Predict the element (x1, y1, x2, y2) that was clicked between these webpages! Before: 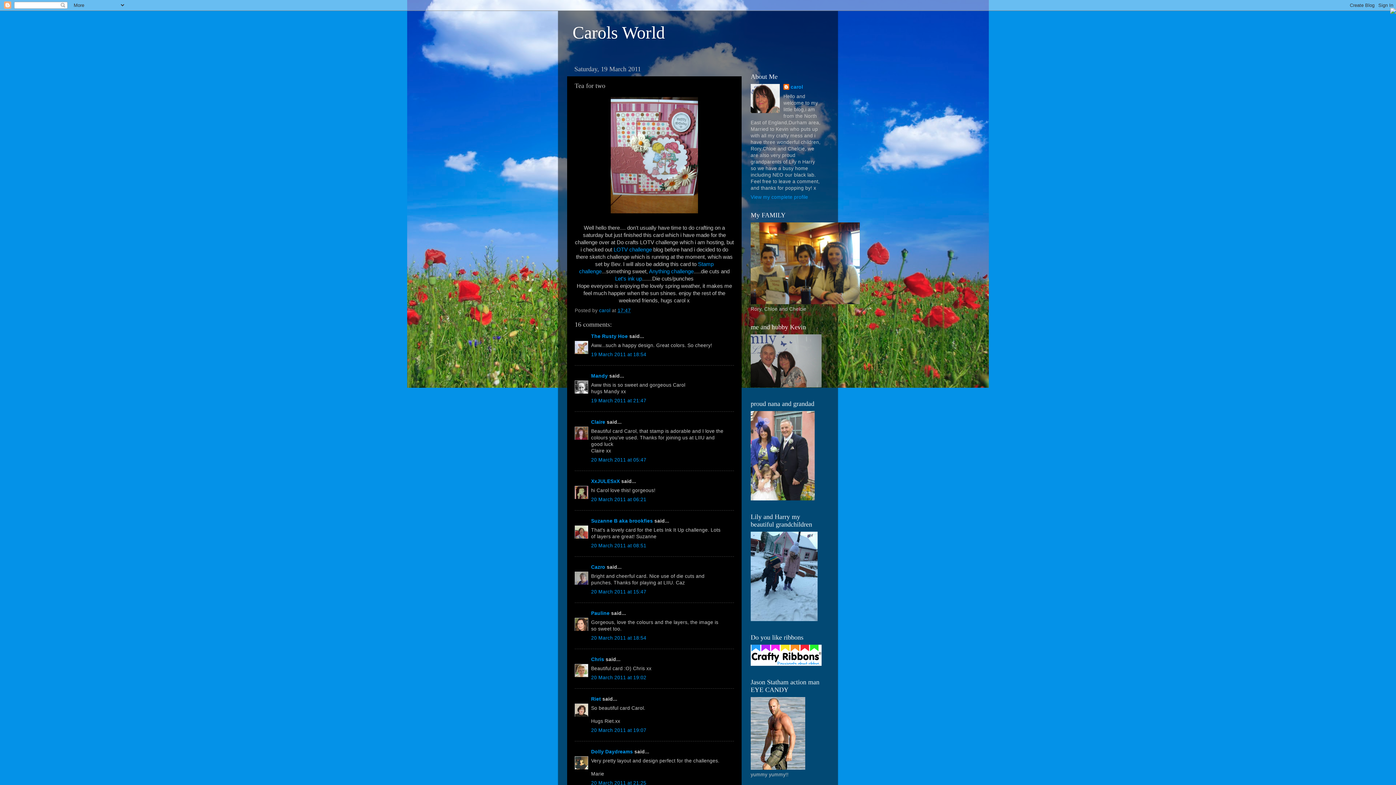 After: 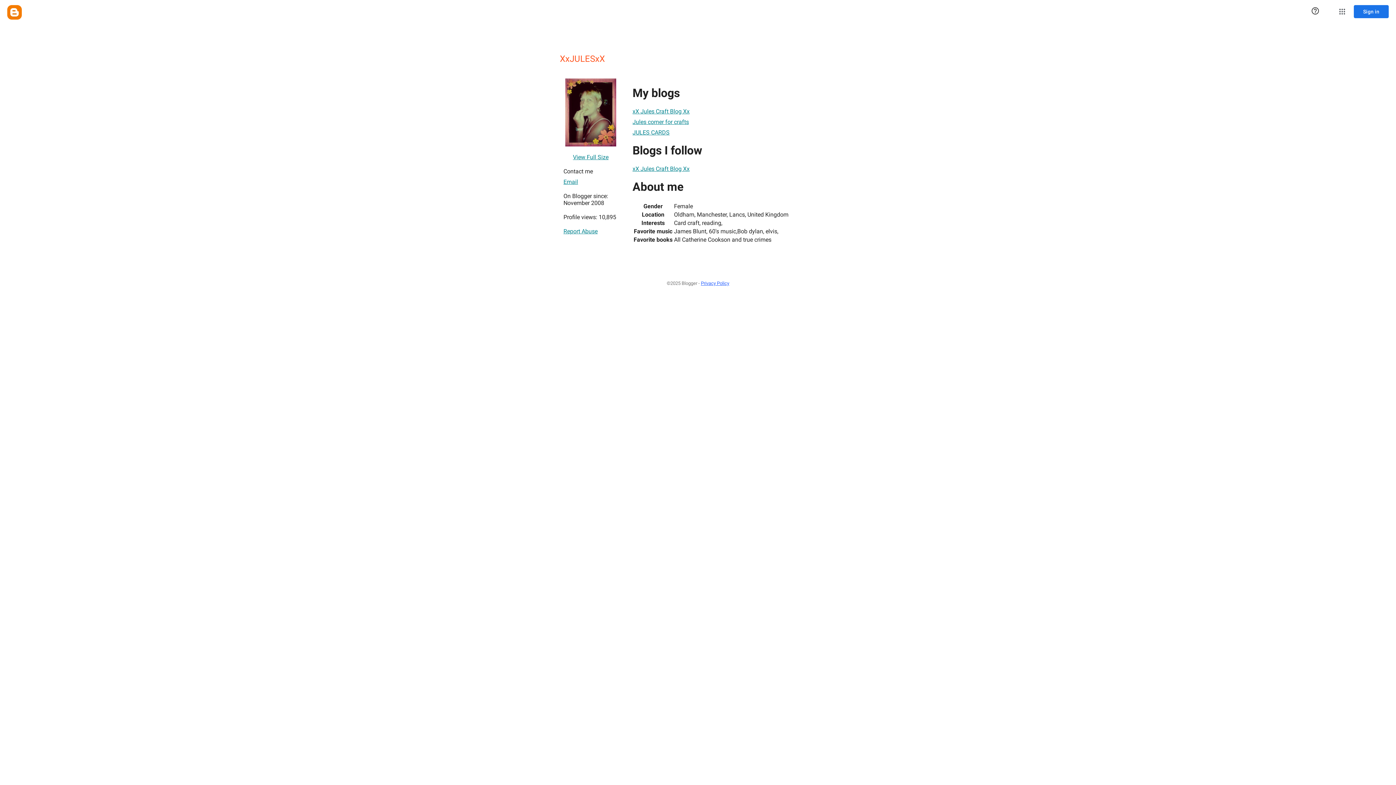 Action: bbox: (591, 478, 620, 484) label: XxJULESxX